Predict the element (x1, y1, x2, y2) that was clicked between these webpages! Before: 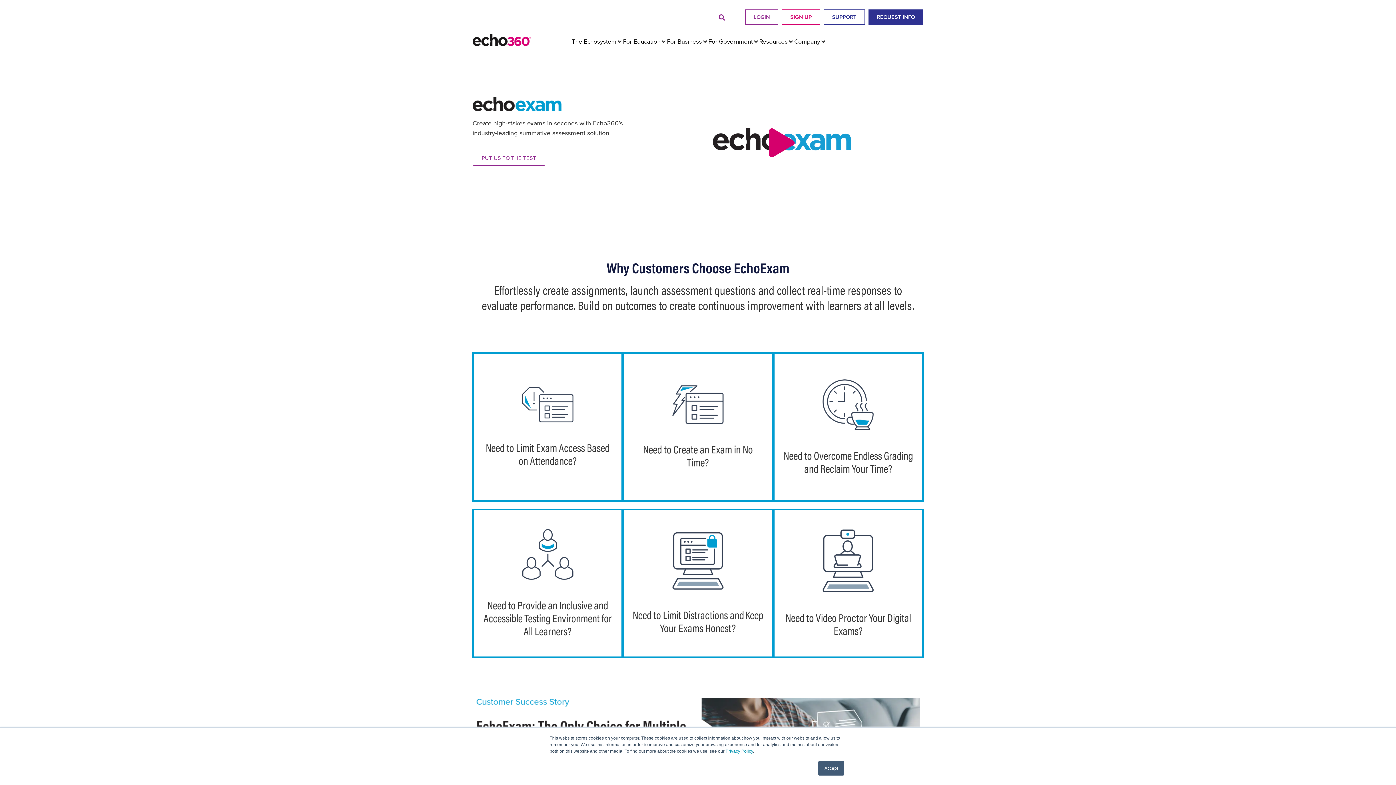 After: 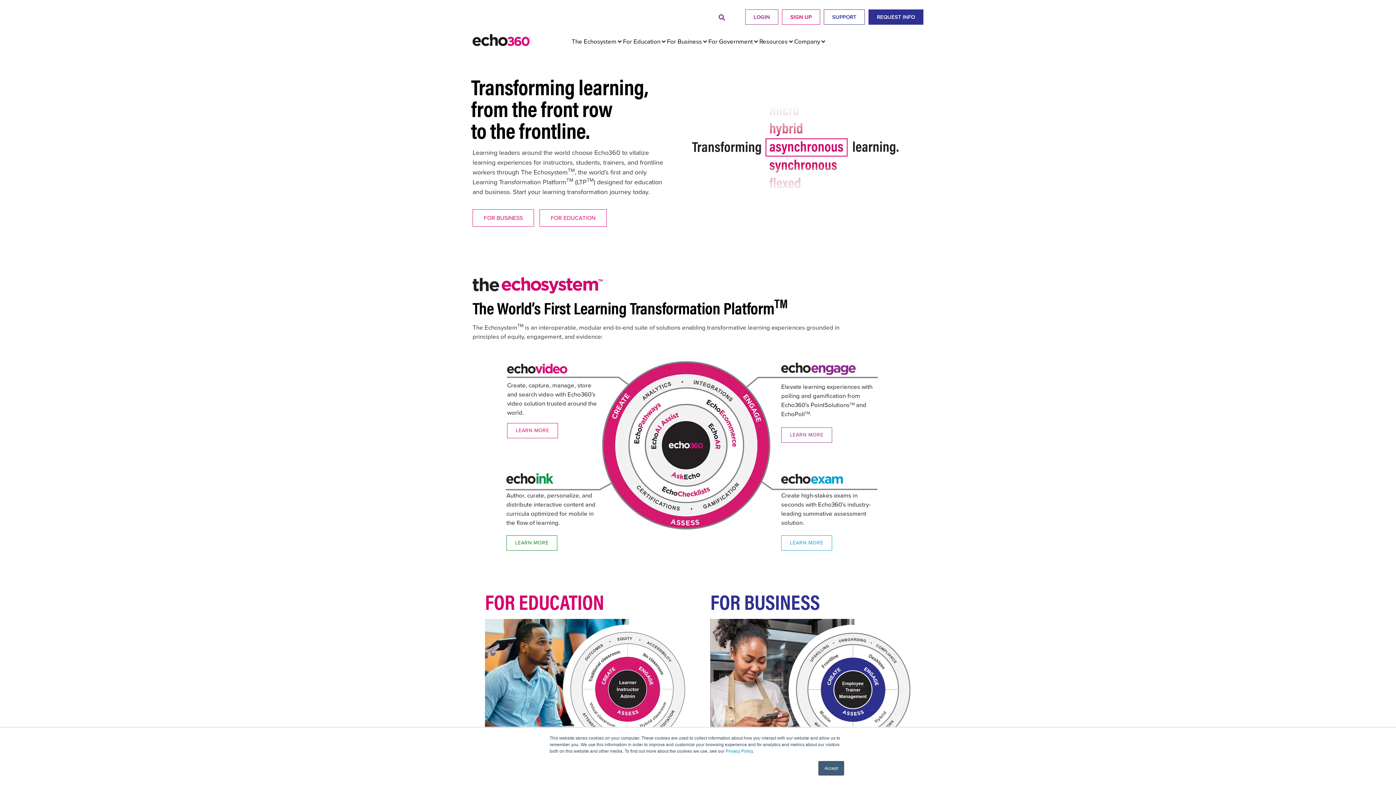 Action: bbox: (472, 34, 530, 46)